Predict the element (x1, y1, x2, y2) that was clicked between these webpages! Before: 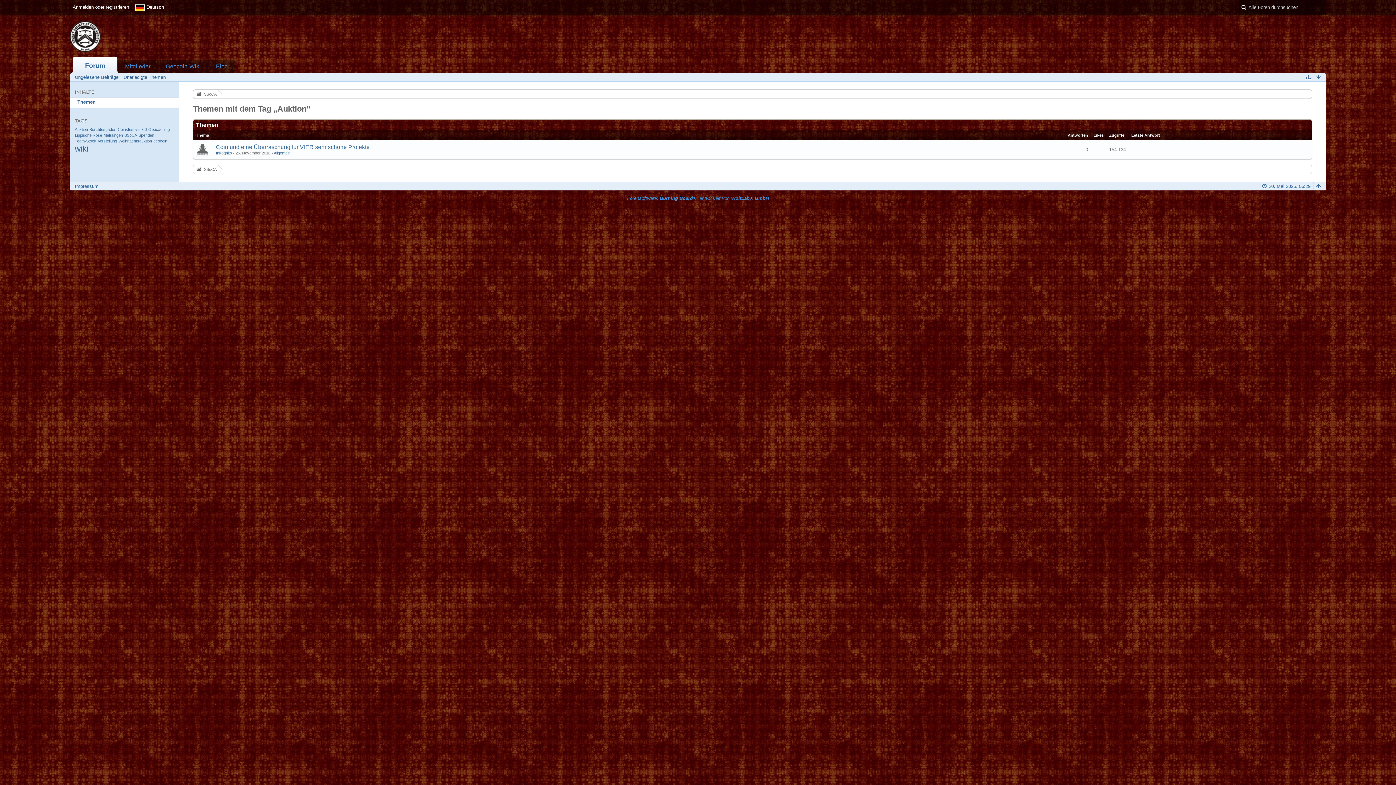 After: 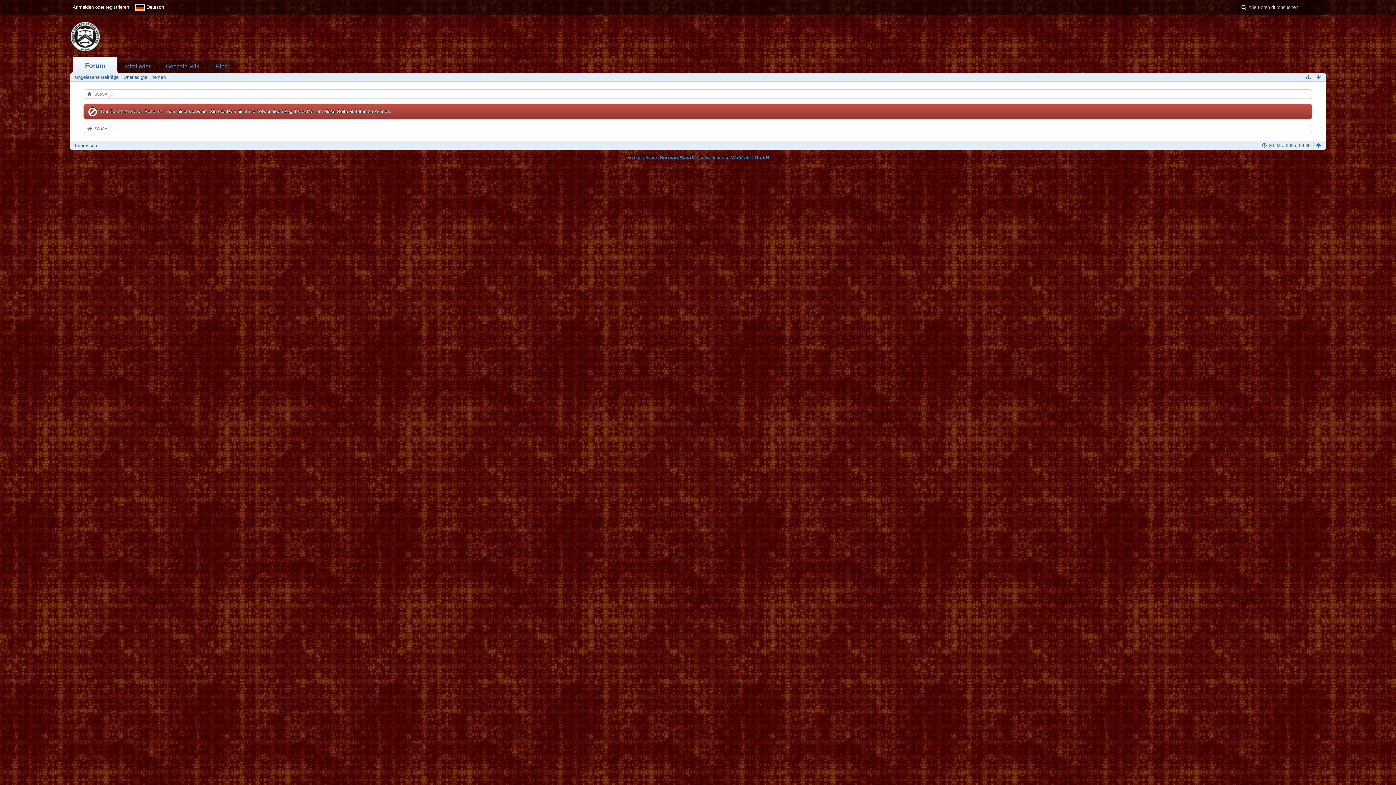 Action: bbox: (216, 150, 232, 155) label: Inkognito